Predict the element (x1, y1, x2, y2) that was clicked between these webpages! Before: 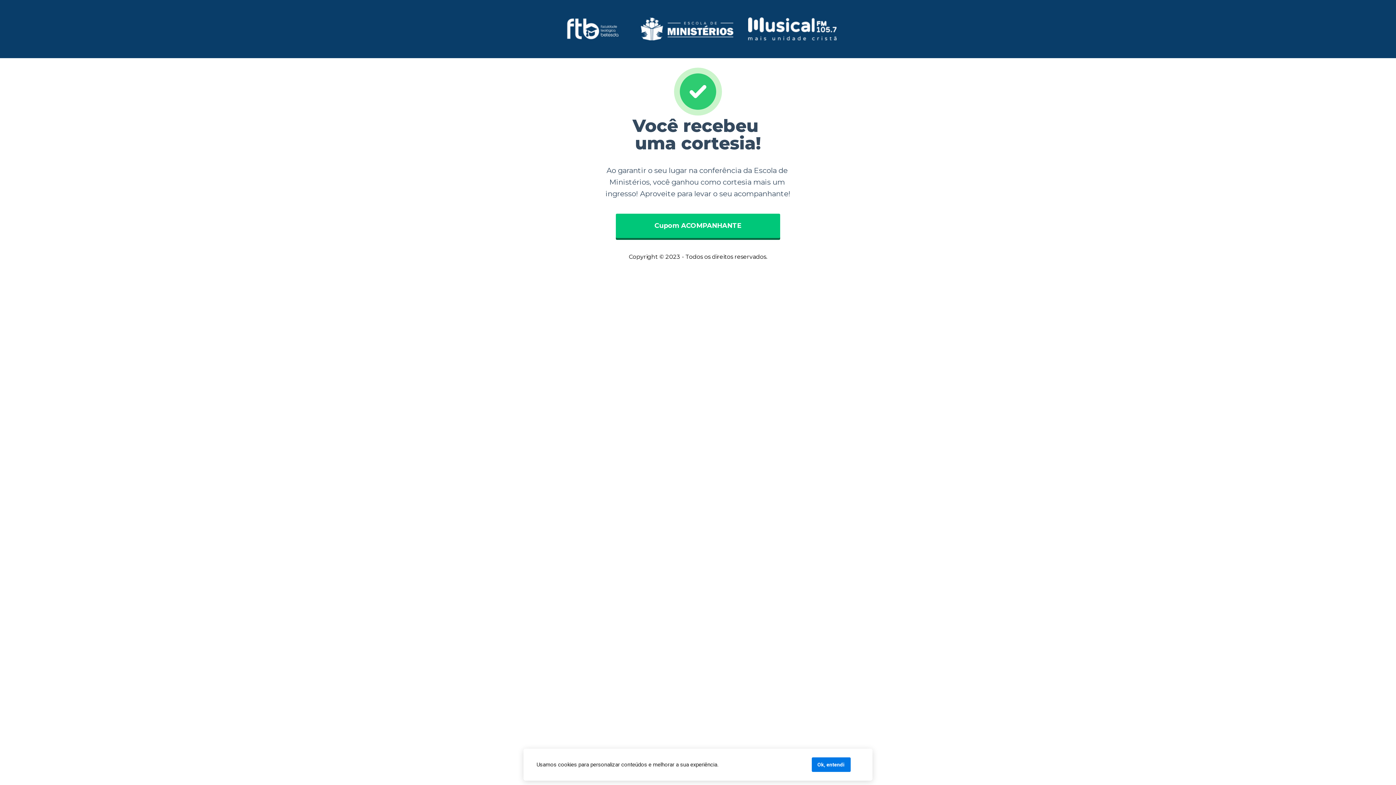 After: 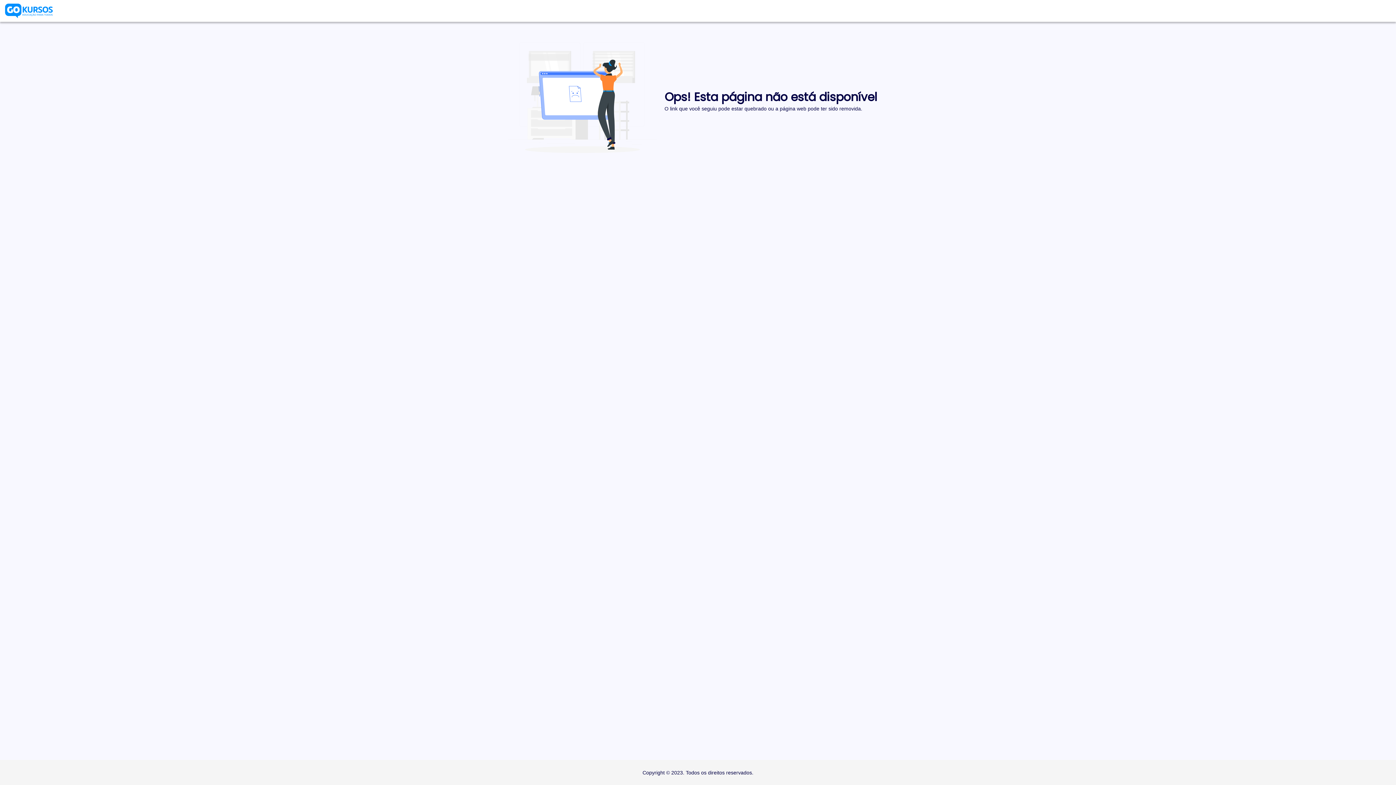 Action: label: Cupom ACOMPANHANTE bbox: (616, 213, 780, 238)